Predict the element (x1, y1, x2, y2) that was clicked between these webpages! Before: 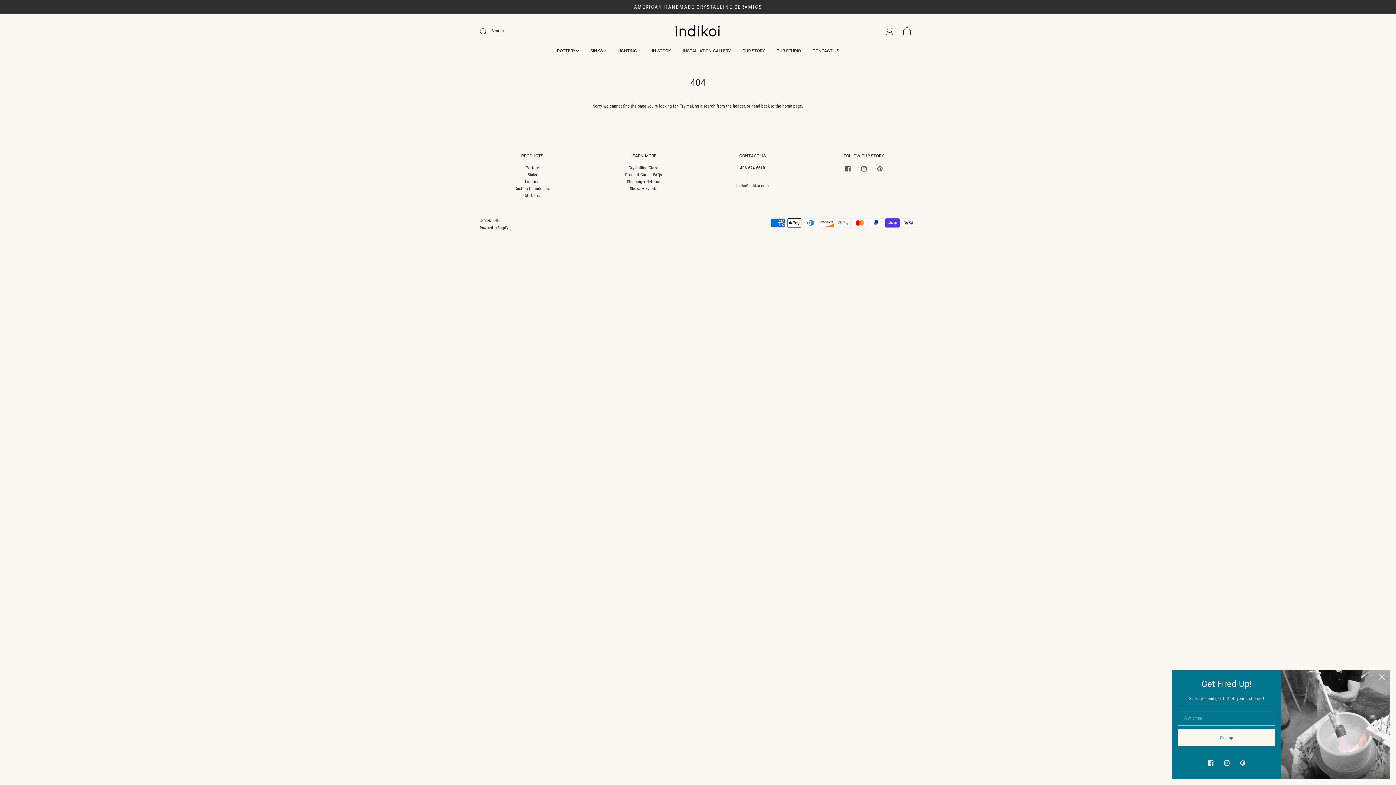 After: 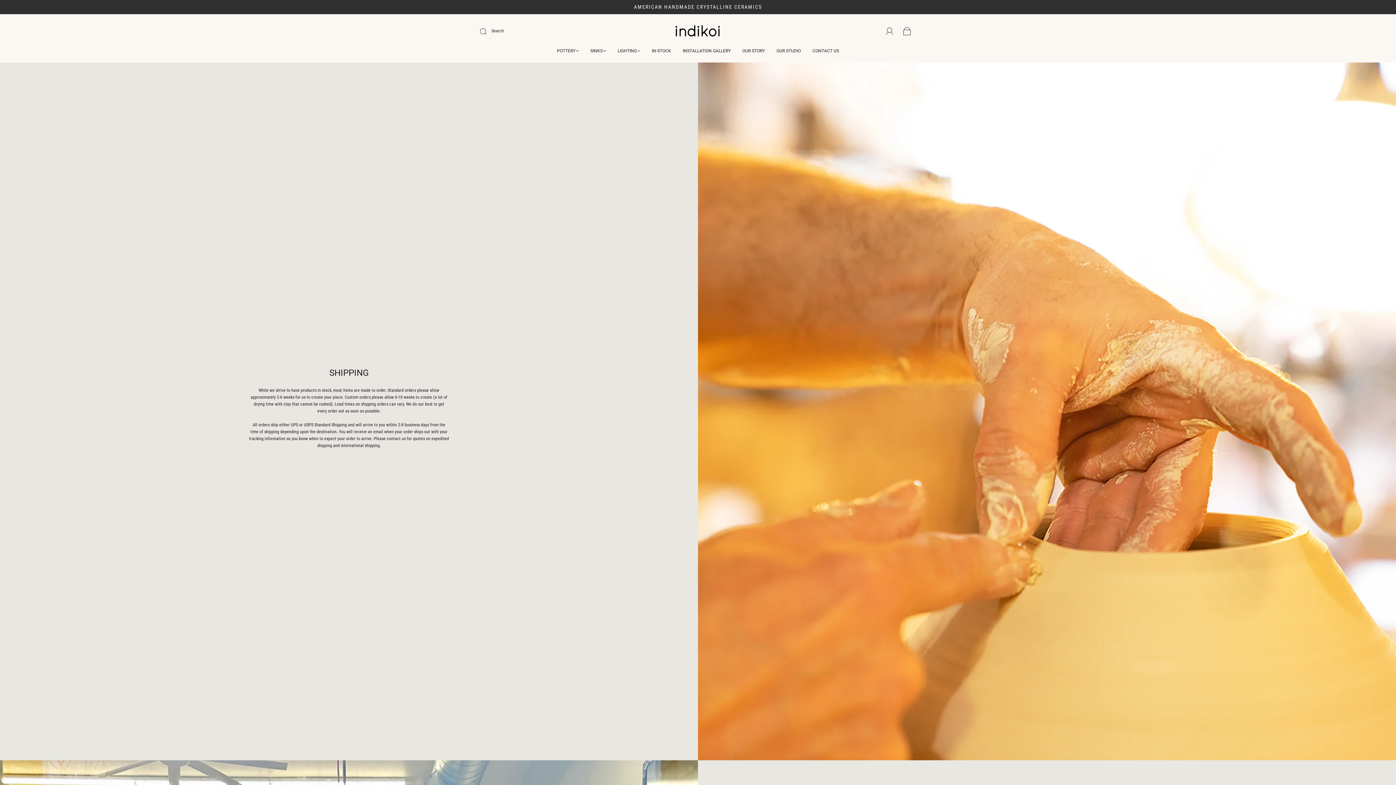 Action: bbox: (627, 179, 660, 184) label: Shipping + Returns